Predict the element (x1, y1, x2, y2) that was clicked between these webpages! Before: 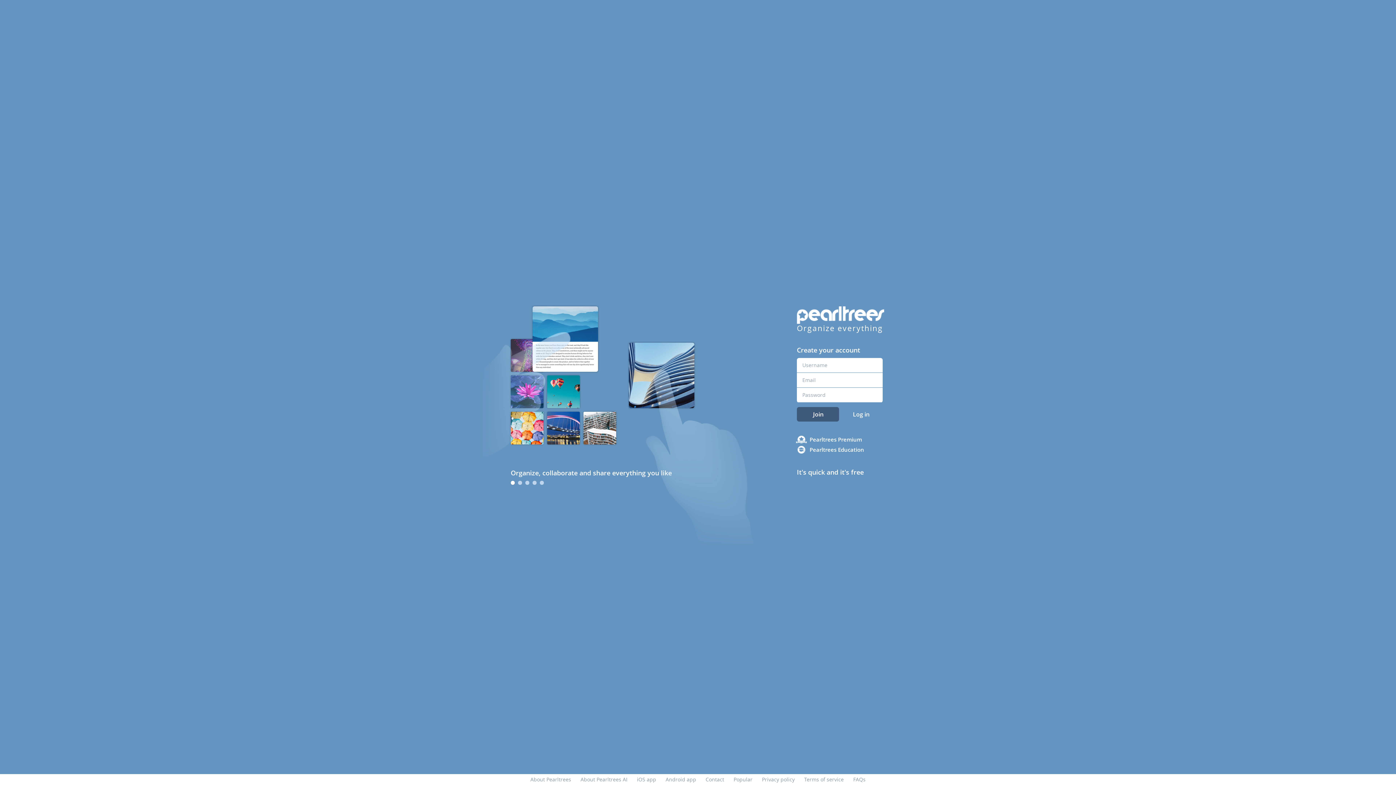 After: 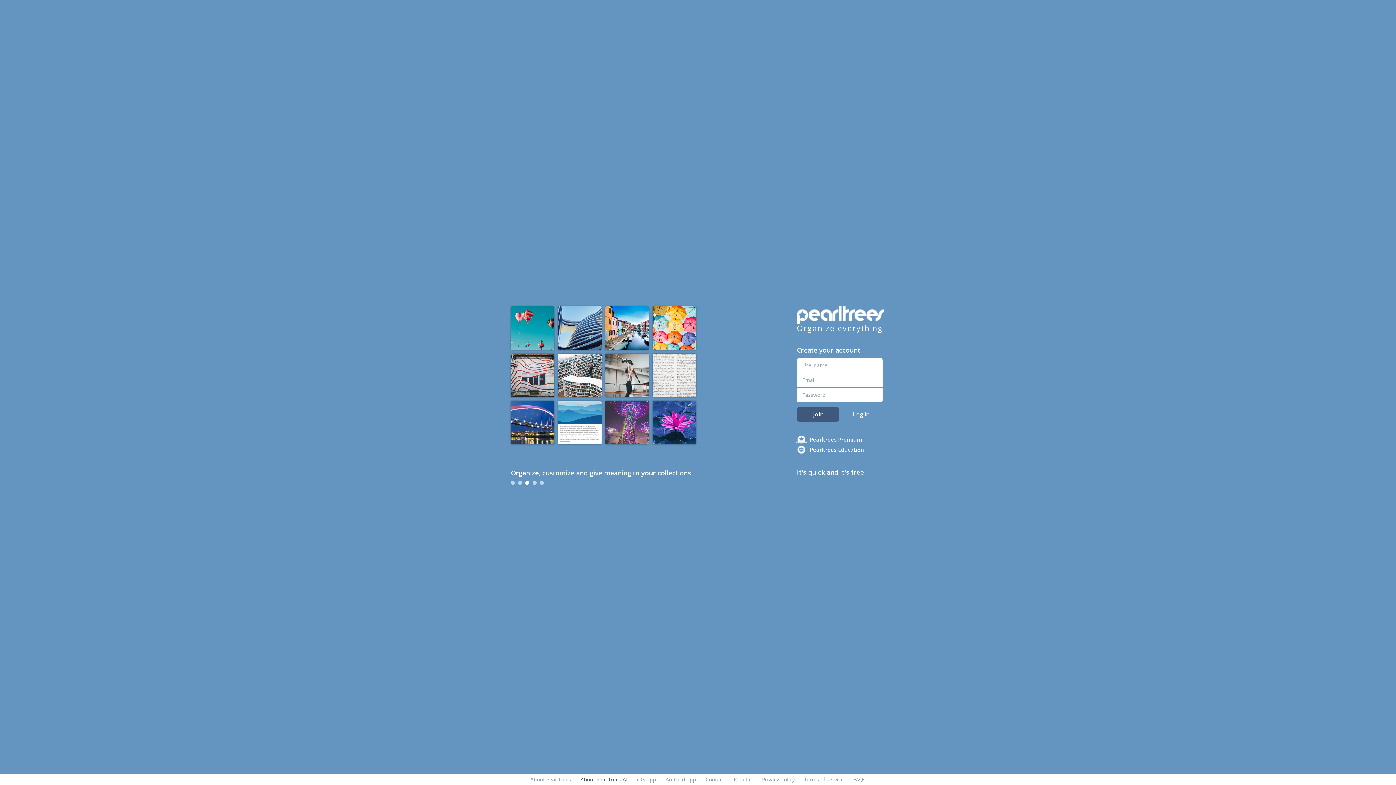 Action: bbox: (580, 776, 627, 783) label: About Pearltrees AI